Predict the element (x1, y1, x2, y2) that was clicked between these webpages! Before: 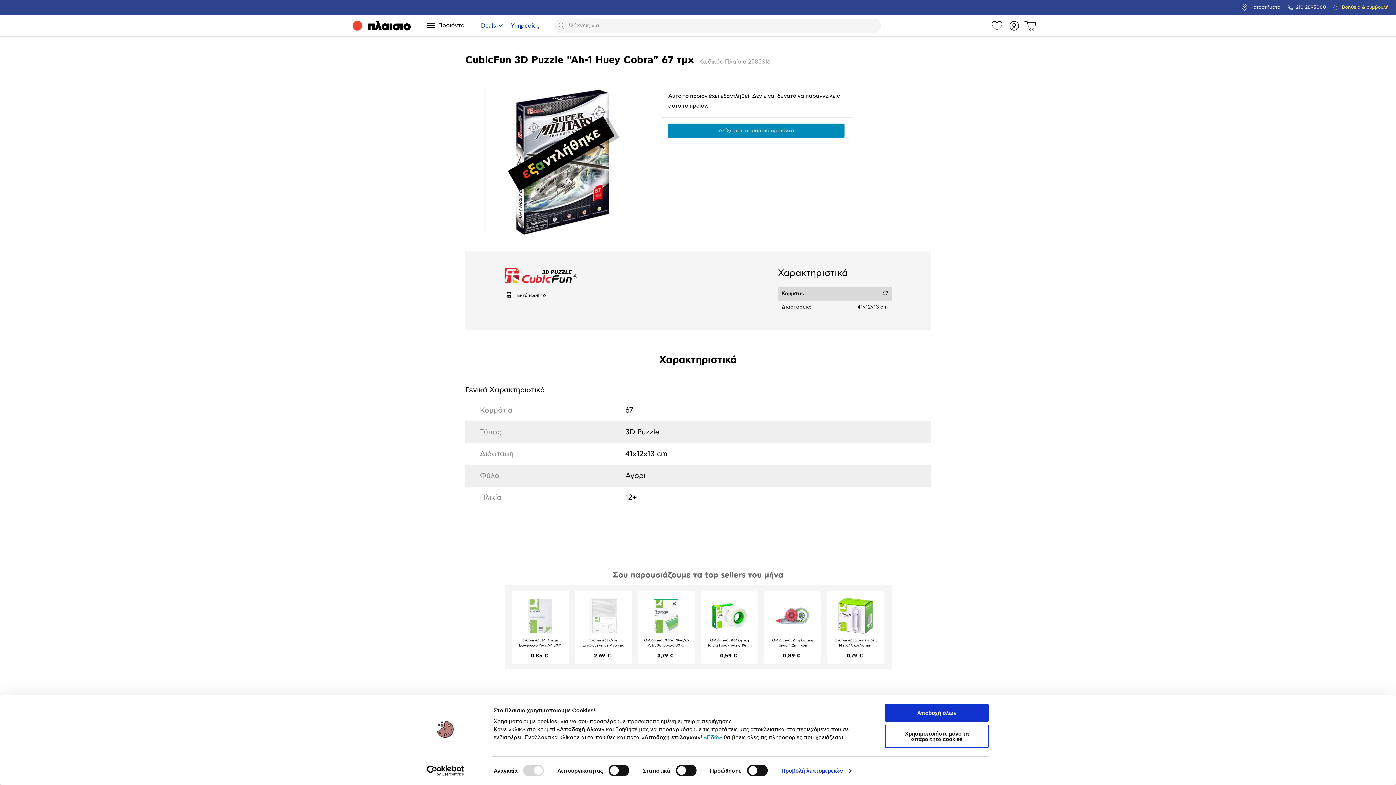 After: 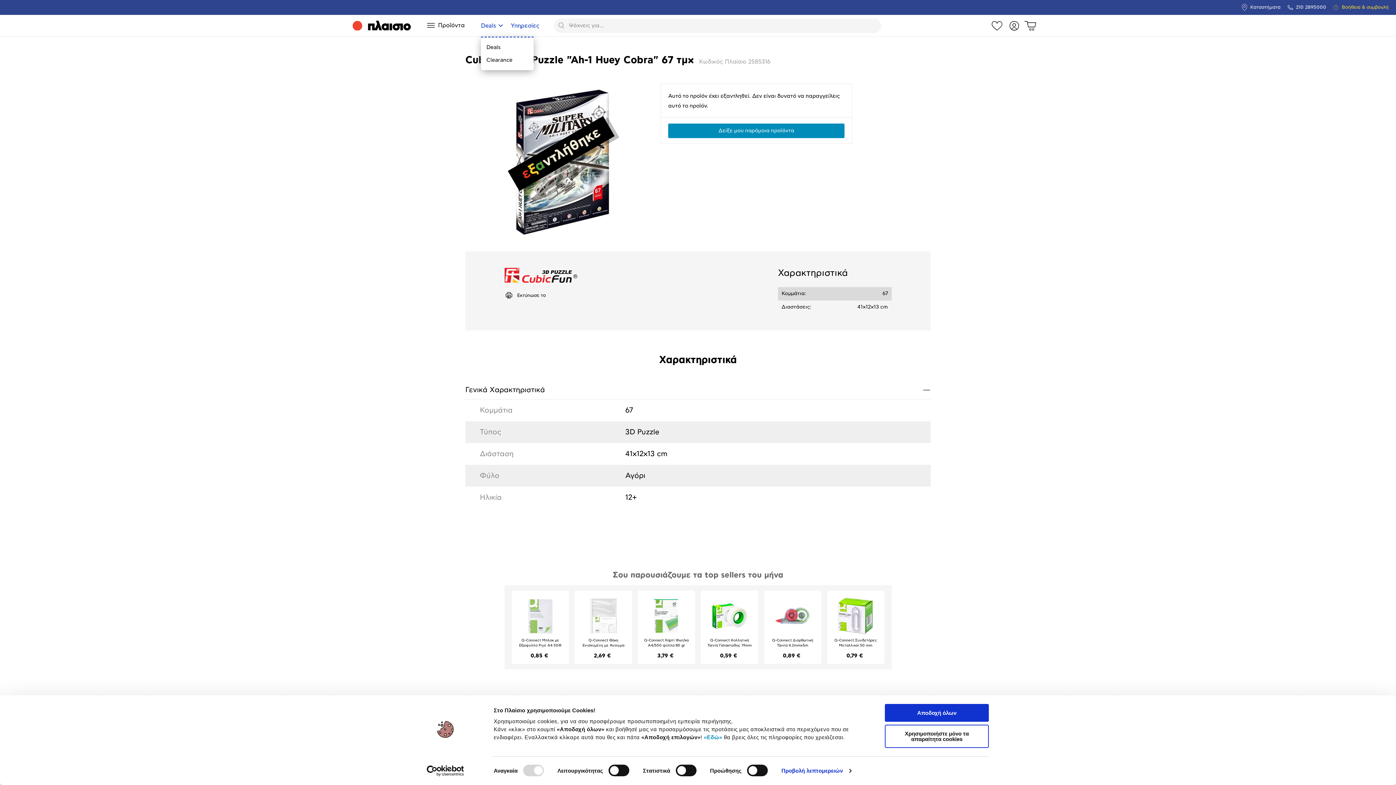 Action: label: Deals bbox: (481, 22, 496, 28)